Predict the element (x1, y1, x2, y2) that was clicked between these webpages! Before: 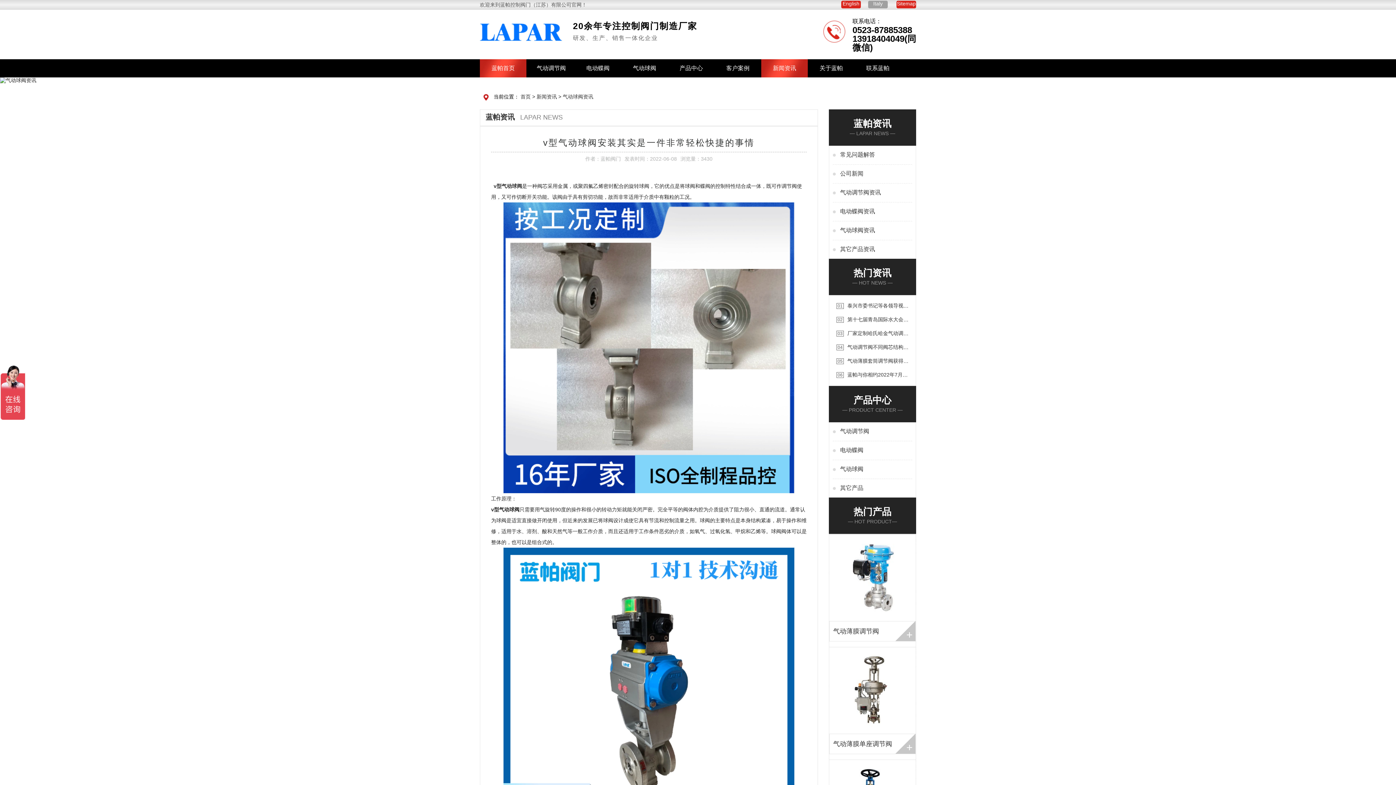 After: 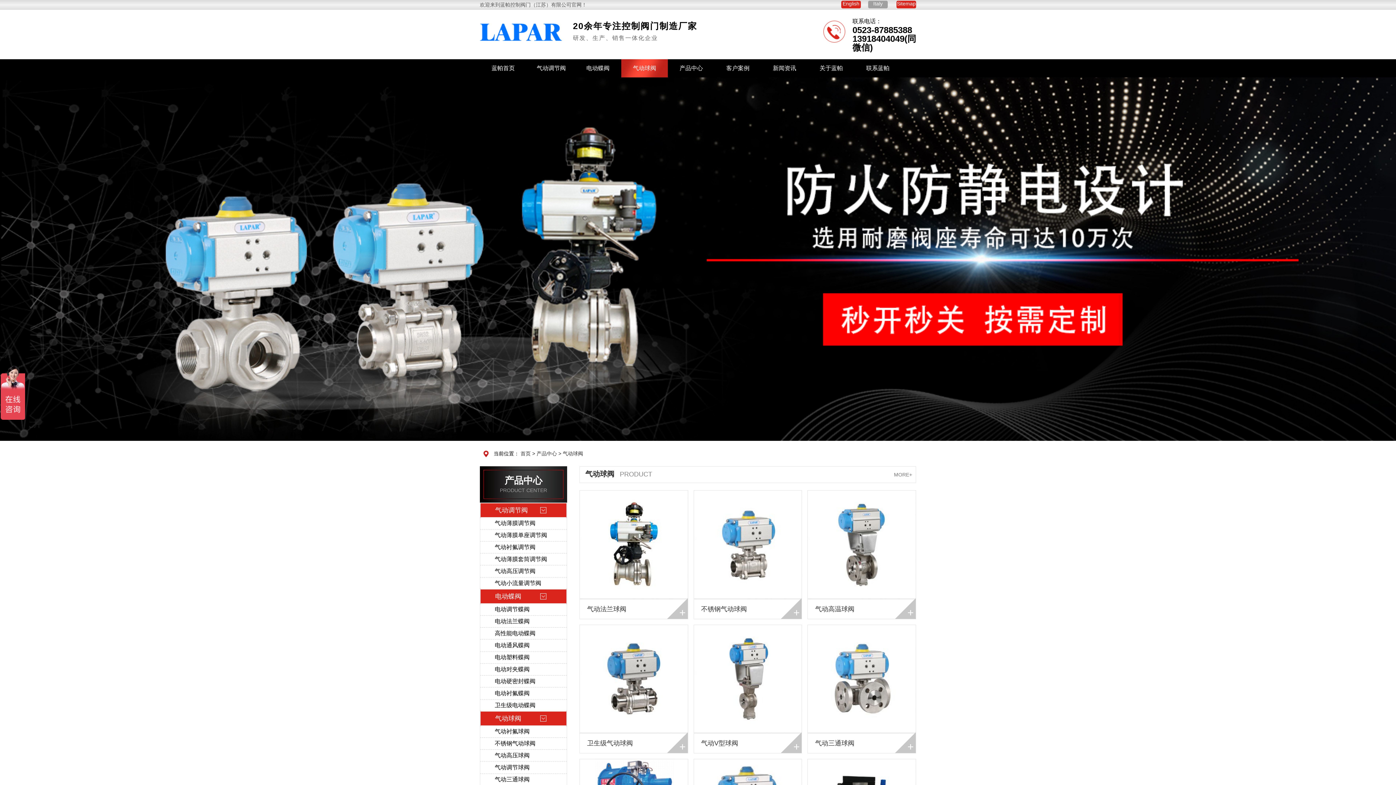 Action: label: 气动球阀 bbox: (621, 59, 668, 77)